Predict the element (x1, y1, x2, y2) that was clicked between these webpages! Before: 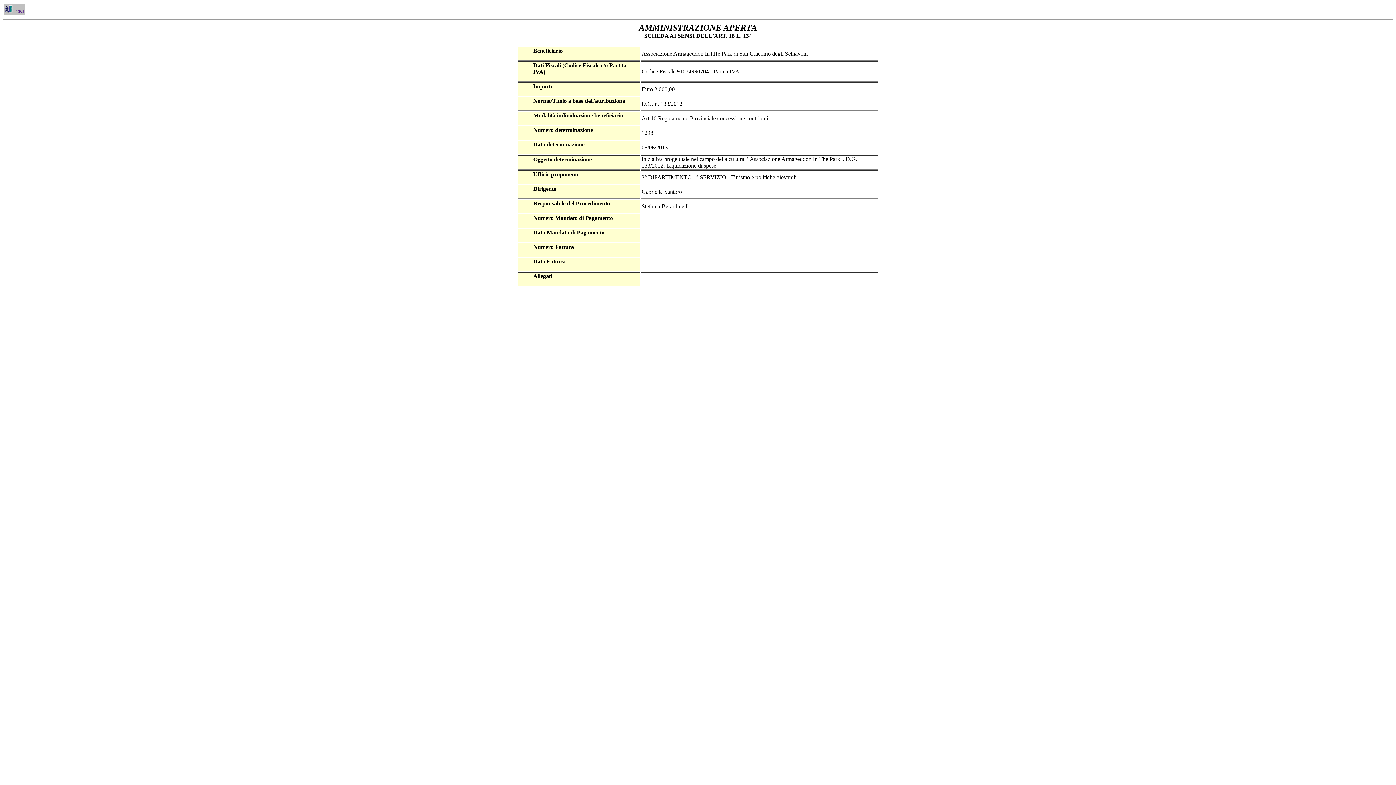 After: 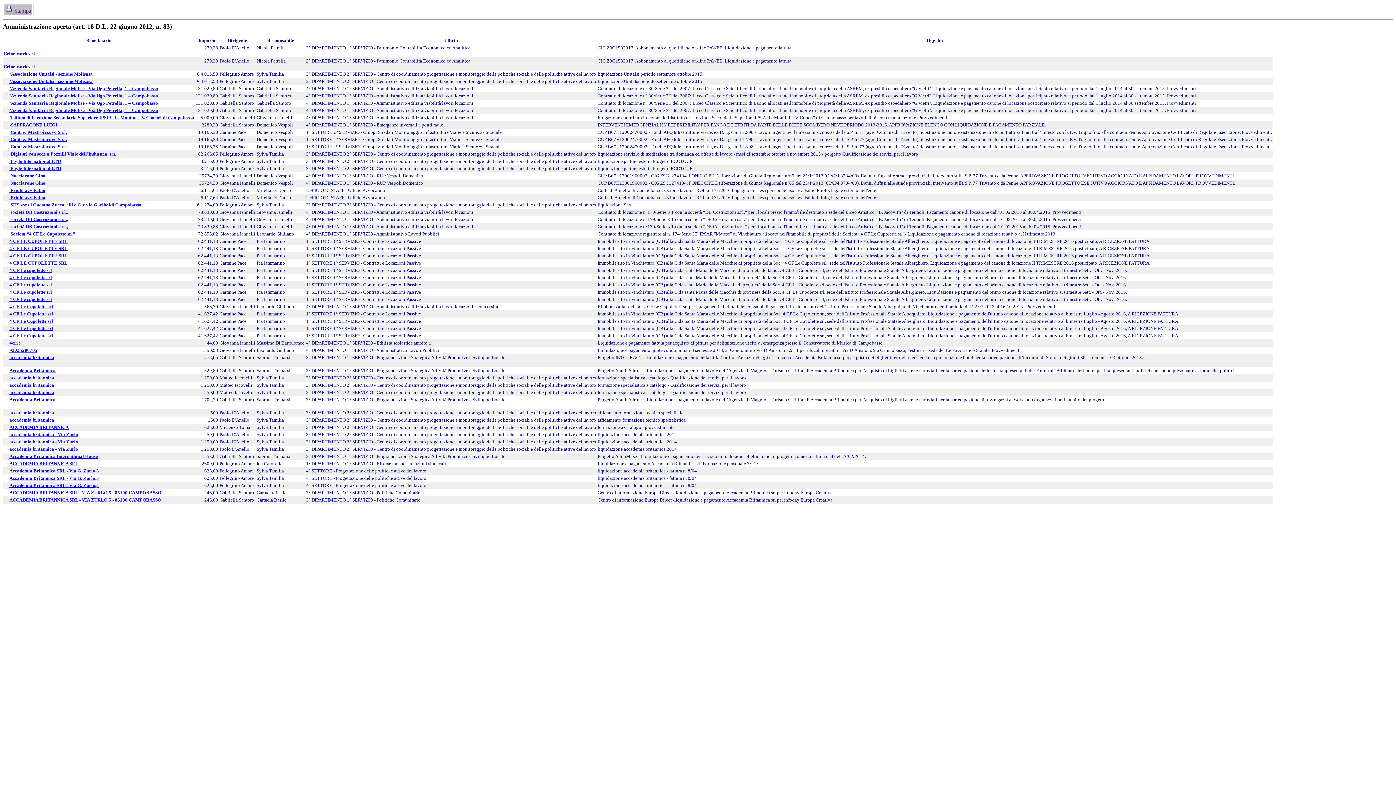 Action: label:  Esci bbox: (5, 7, 24, 13)